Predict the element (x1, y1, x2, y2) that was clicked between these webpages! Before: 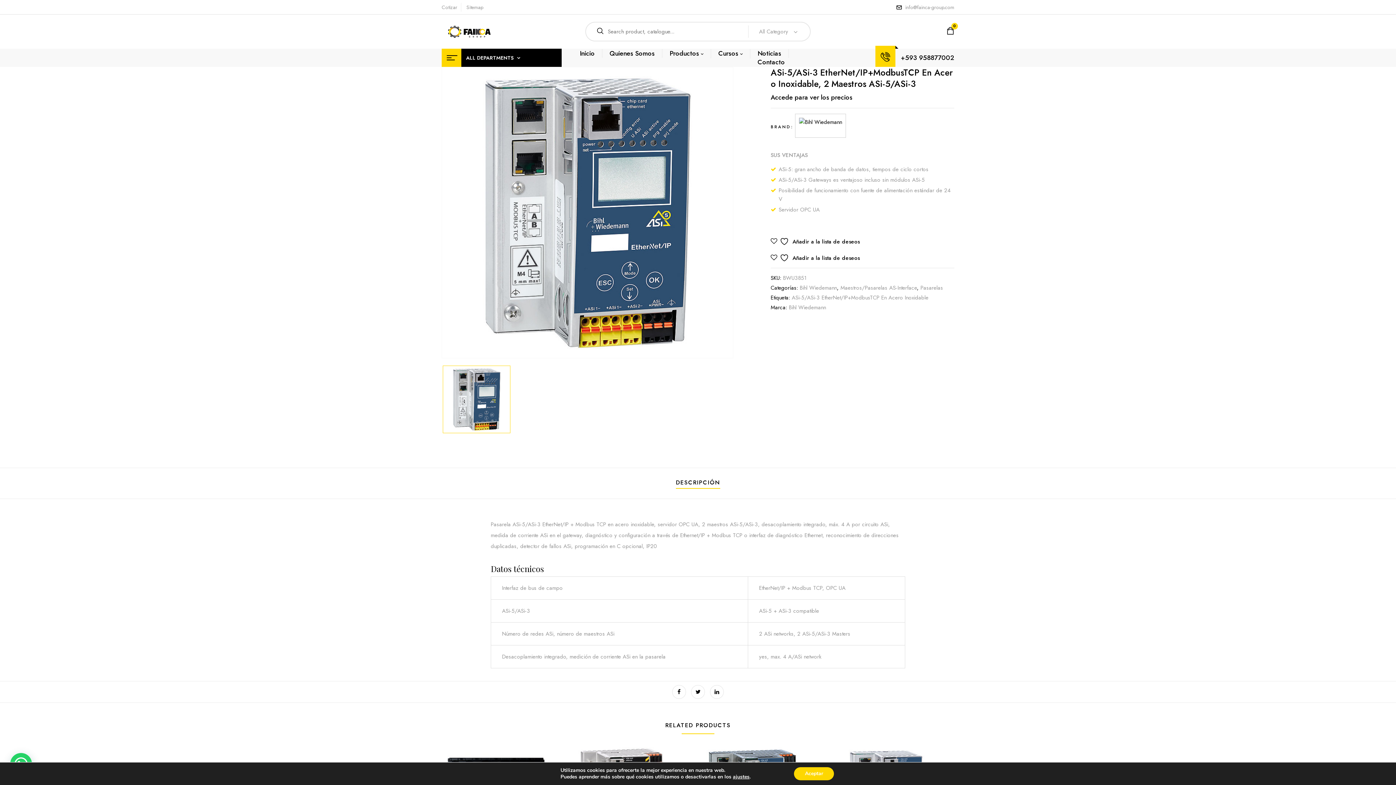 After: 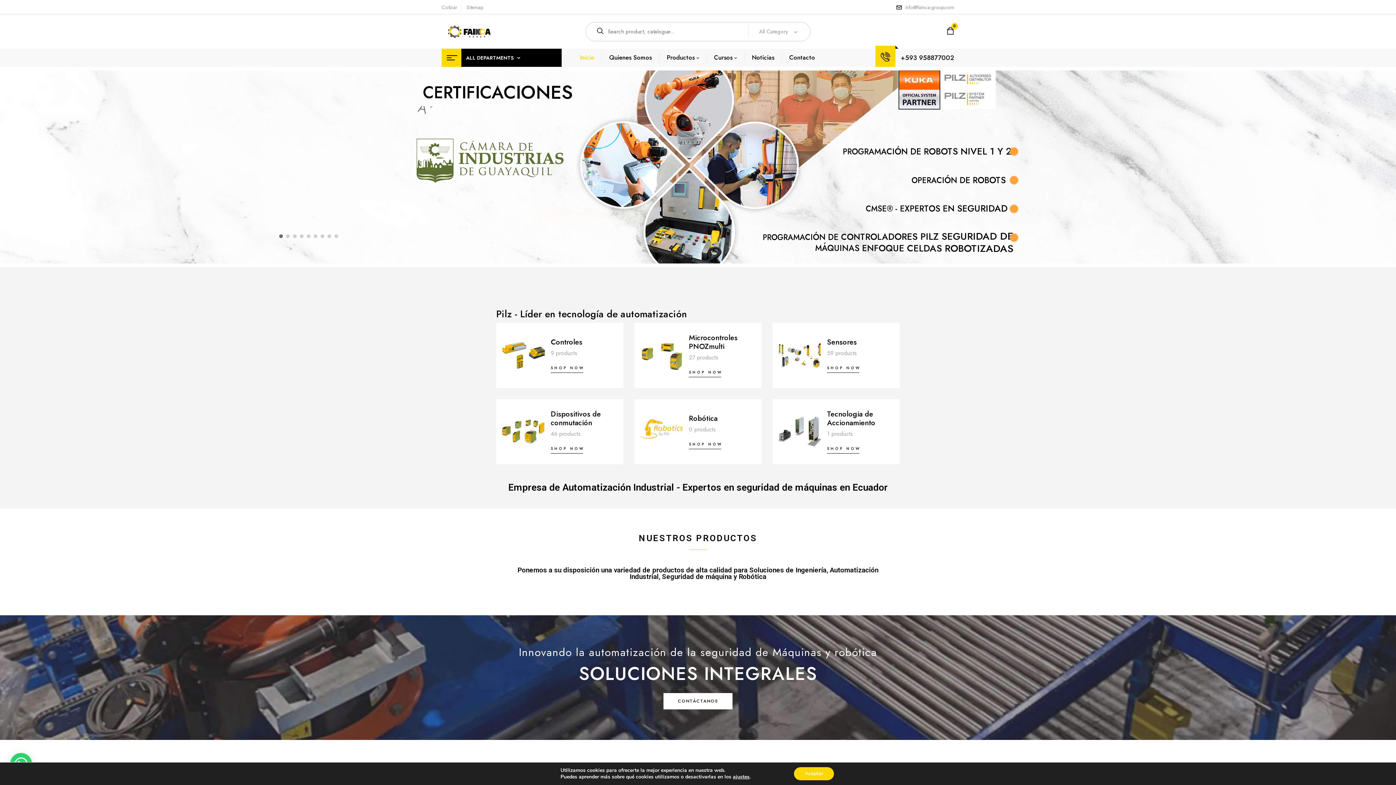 Action: bbox: (580, 49, 594, 57) label: Inicio